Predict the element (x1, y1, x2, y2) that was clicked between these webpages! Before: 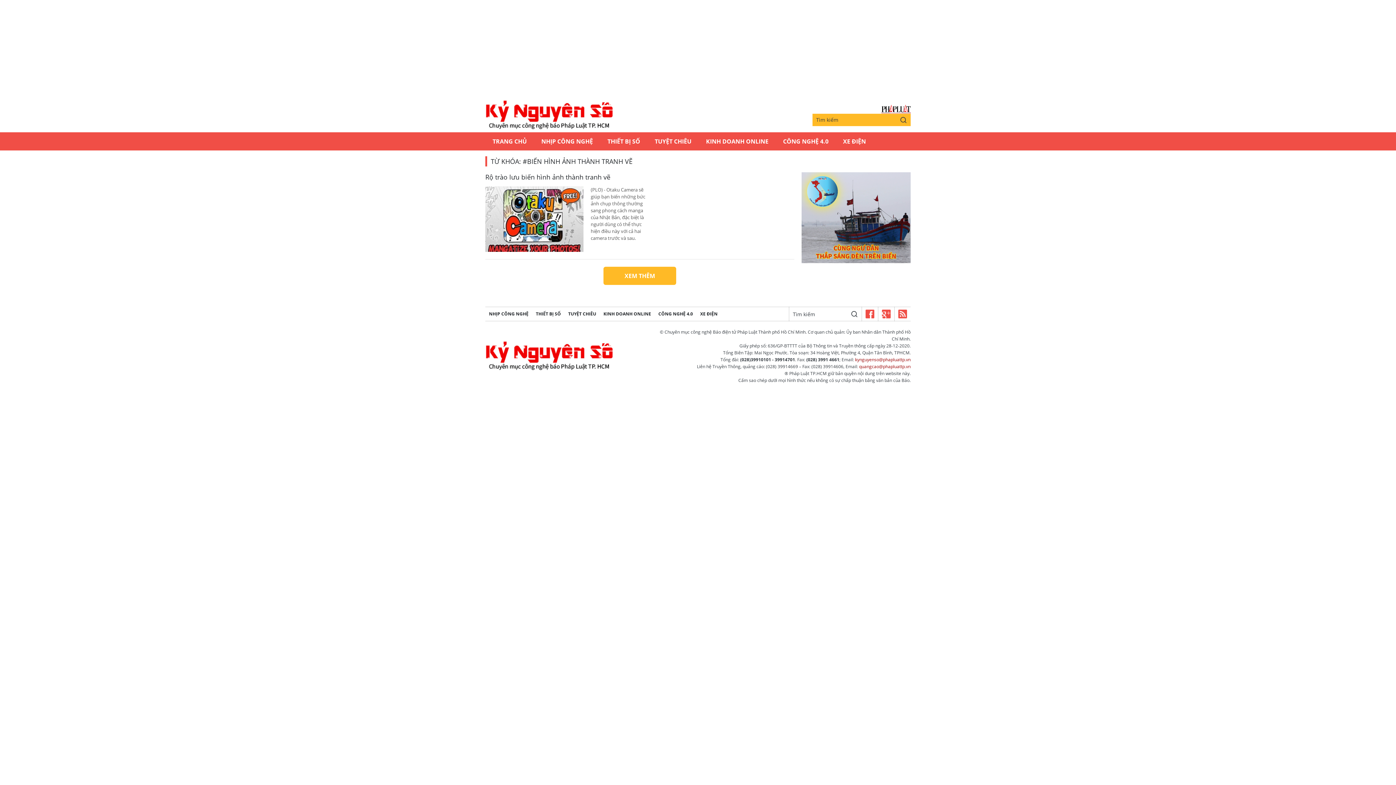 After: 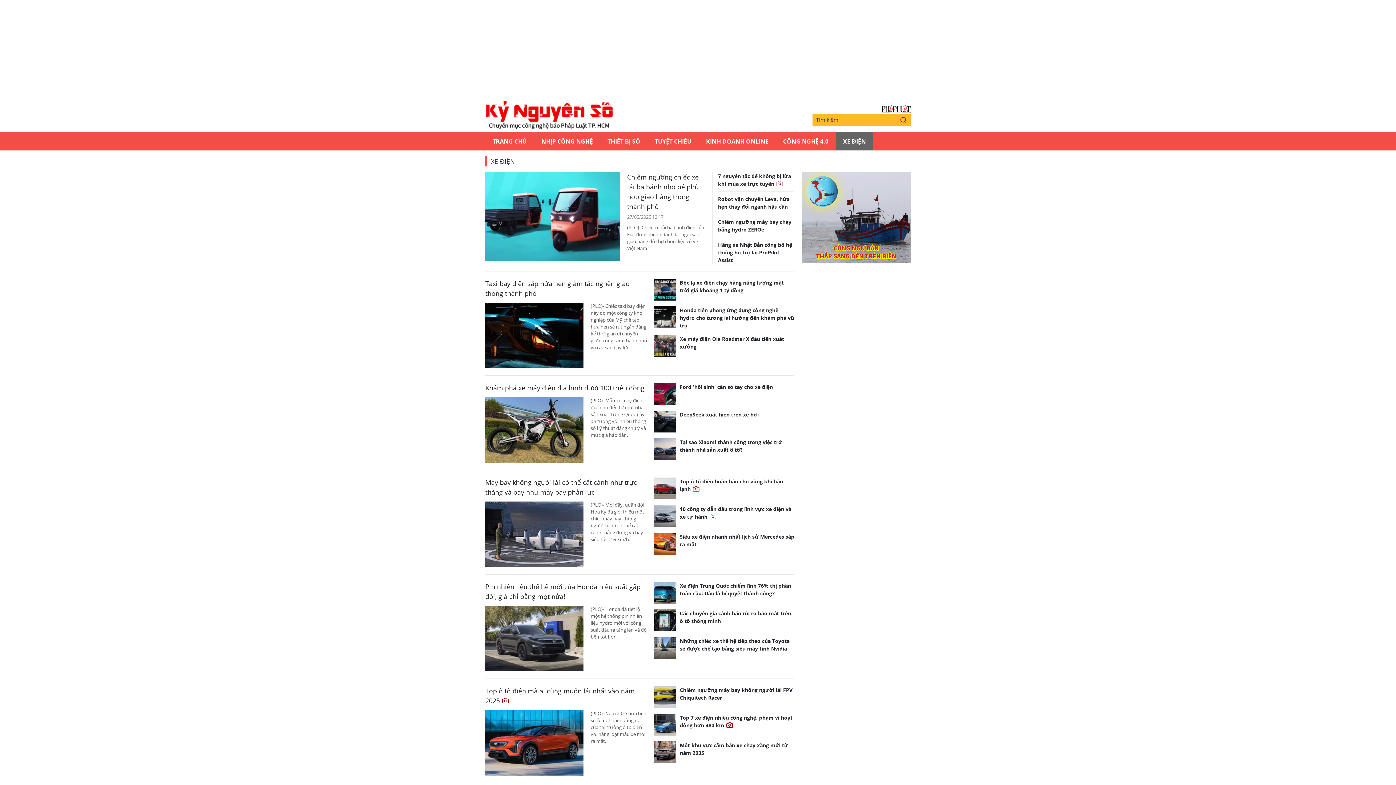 Action: label: XE ĐIỆN bbox: (696, 306, 721, 321)